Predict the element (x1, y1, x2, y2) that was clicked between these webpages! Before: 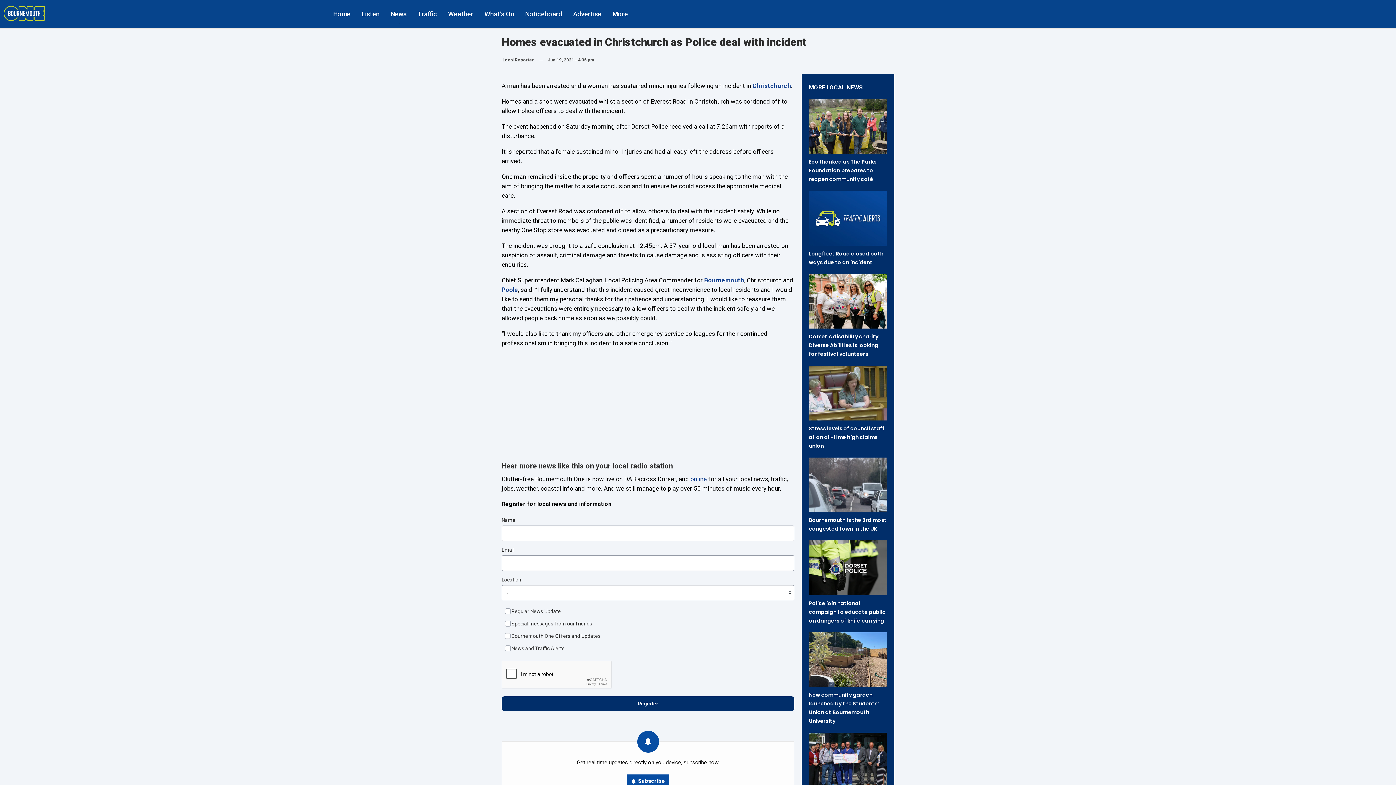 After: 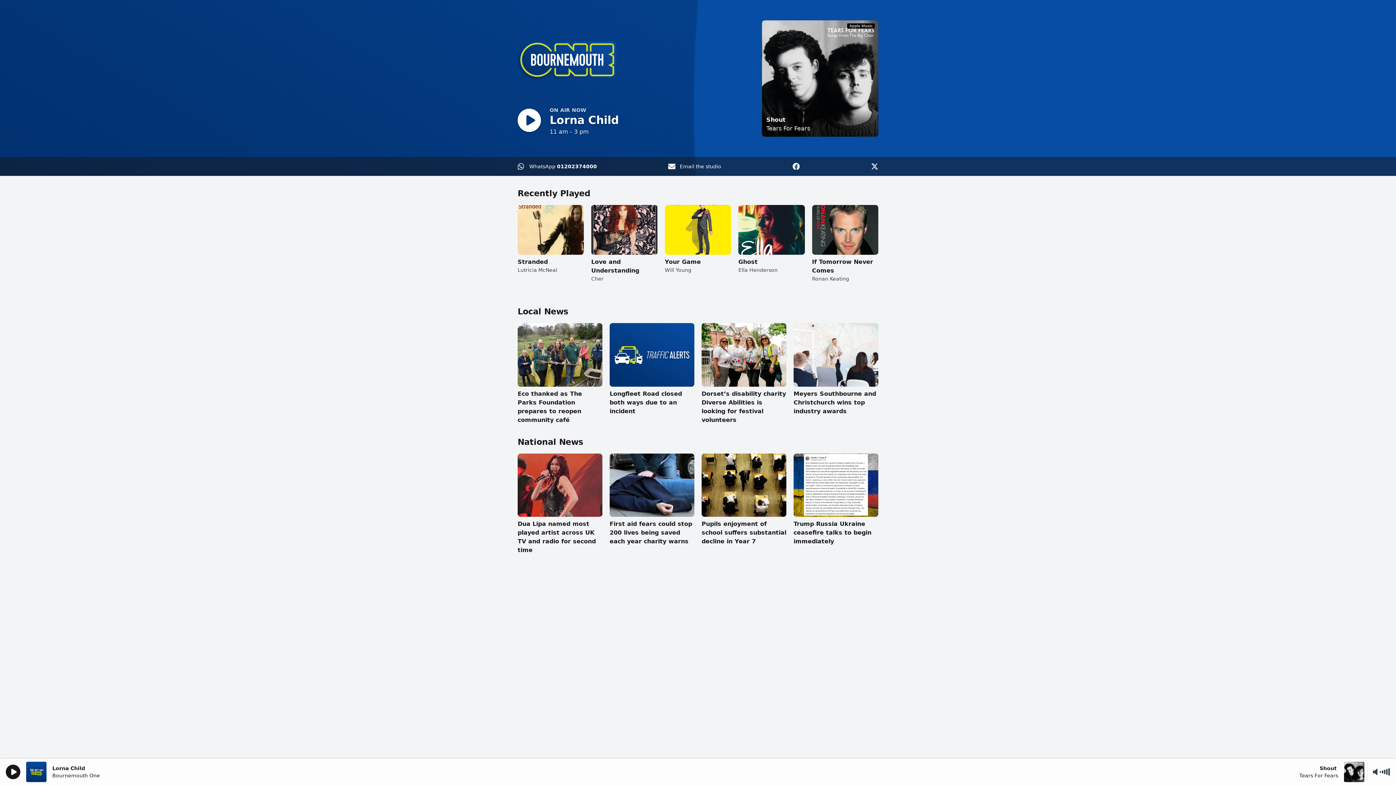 Action: label: online bbox: (690, 475, 706, 483)